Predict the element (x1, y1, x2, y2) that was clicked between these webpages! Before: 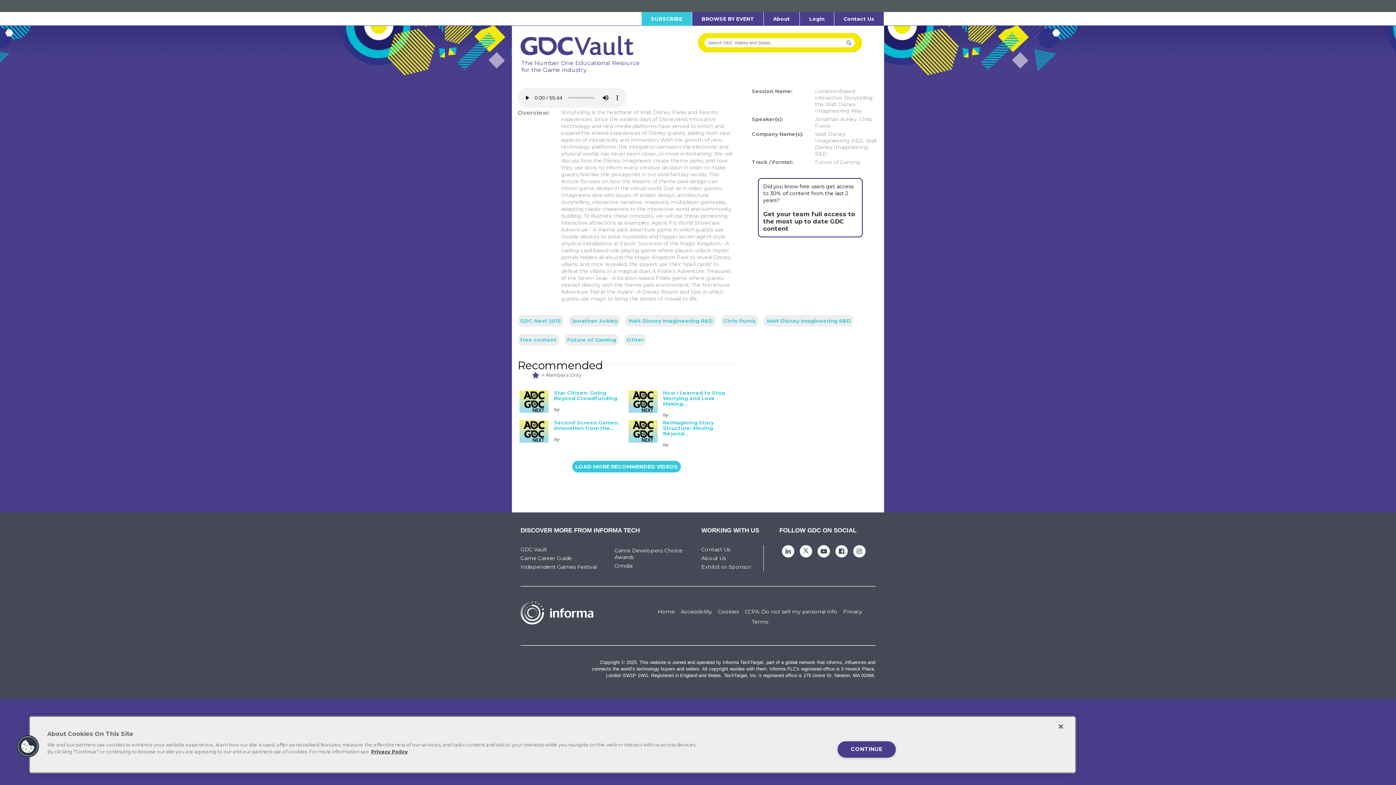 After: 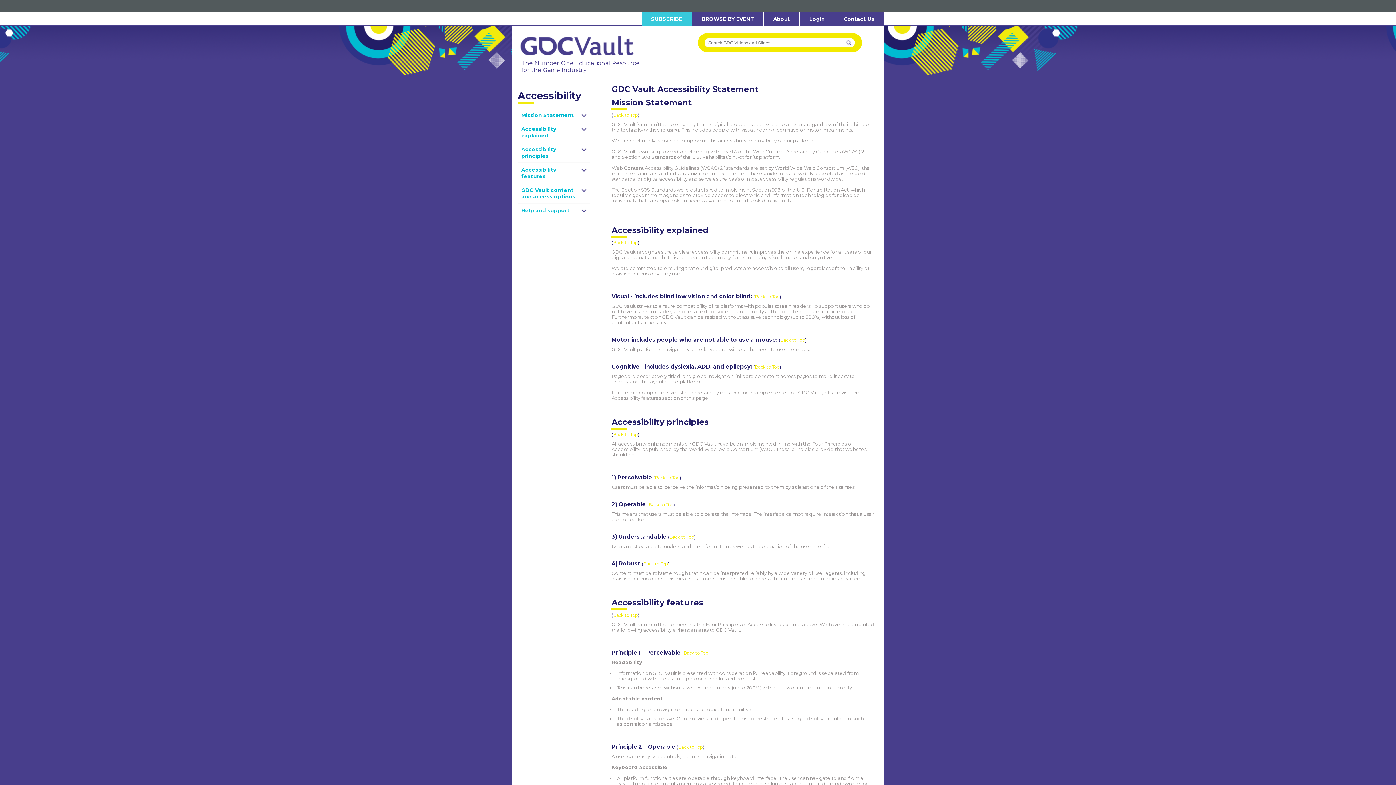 Action: label: Accessibility bbox: (681, 608, 712, 615)